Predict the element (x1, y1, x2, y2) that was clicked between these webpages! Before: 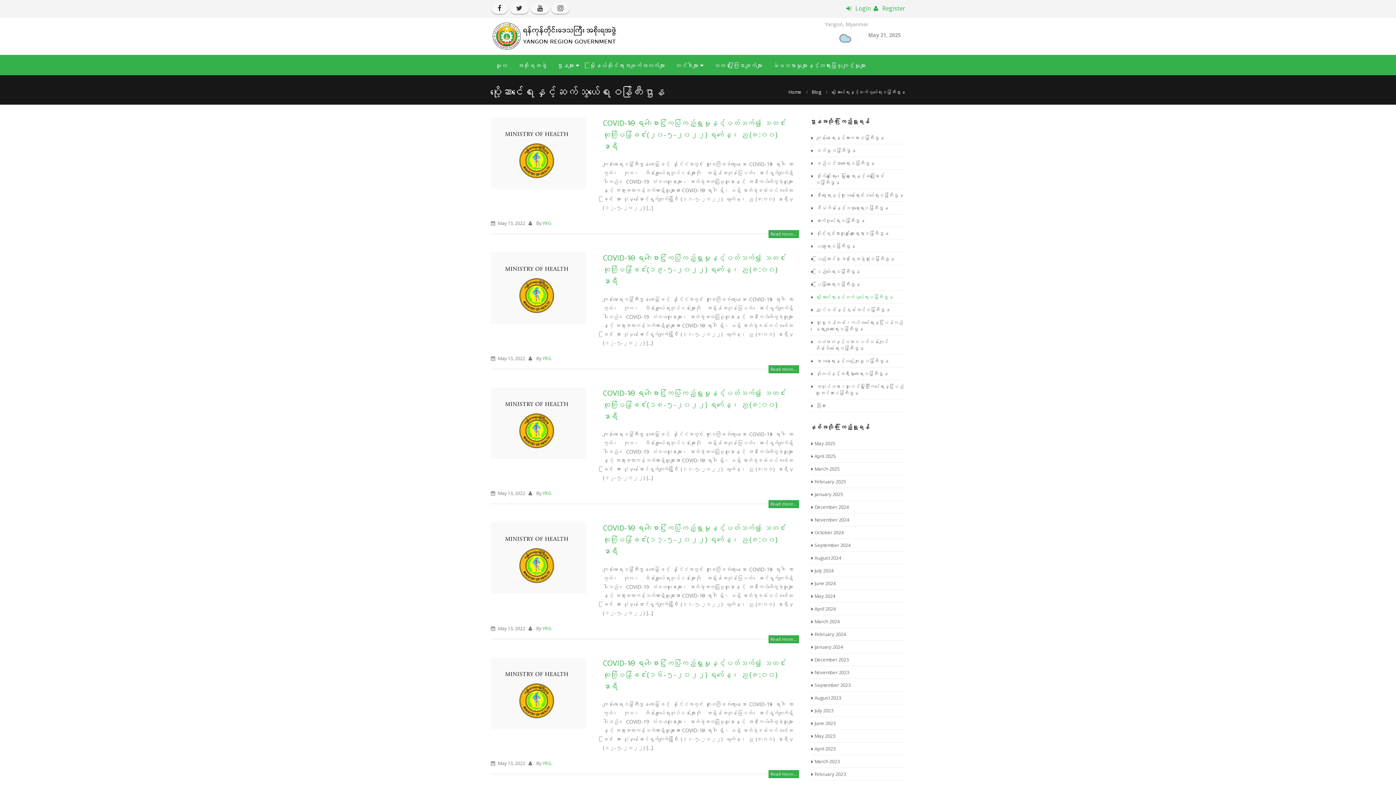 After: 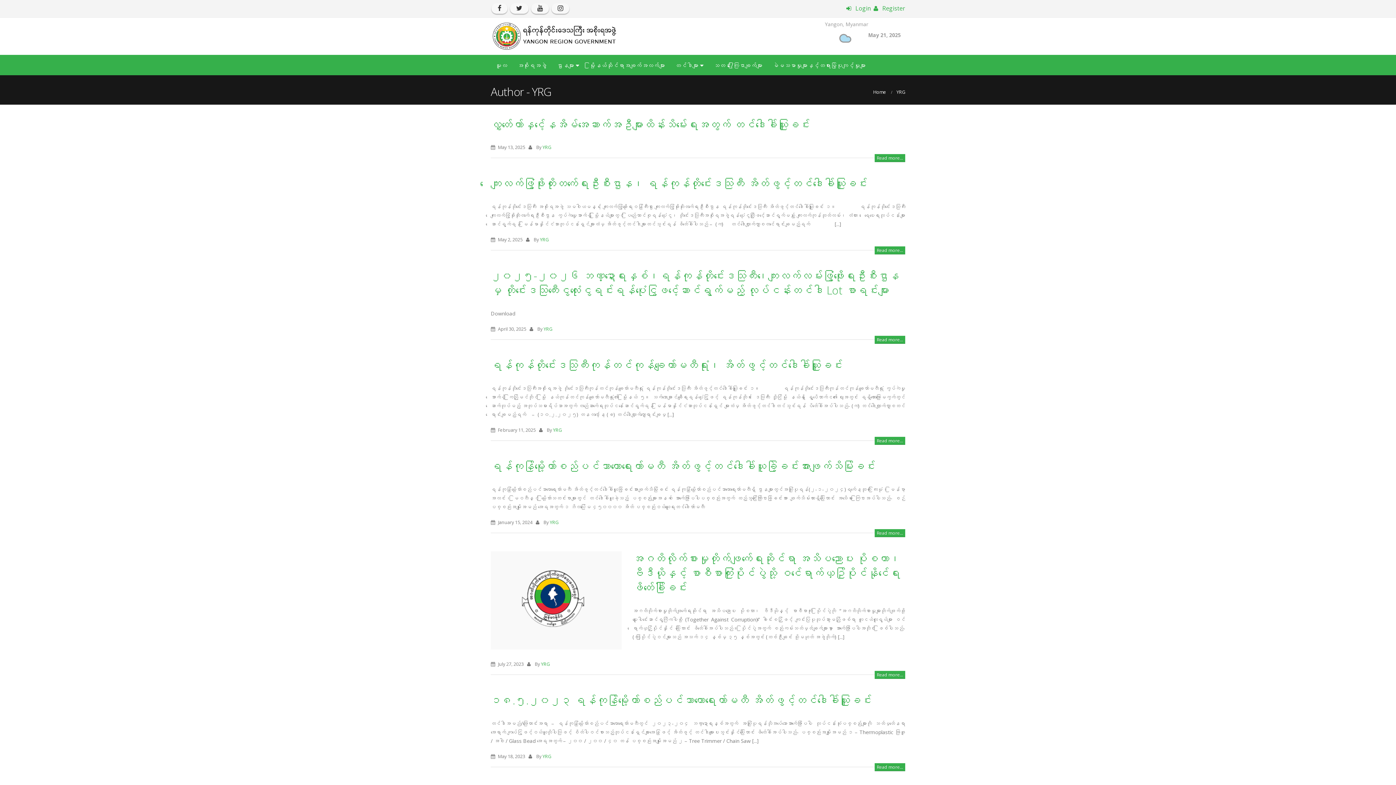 Action: label: YRG bbox: (542, 625, 551, 631)